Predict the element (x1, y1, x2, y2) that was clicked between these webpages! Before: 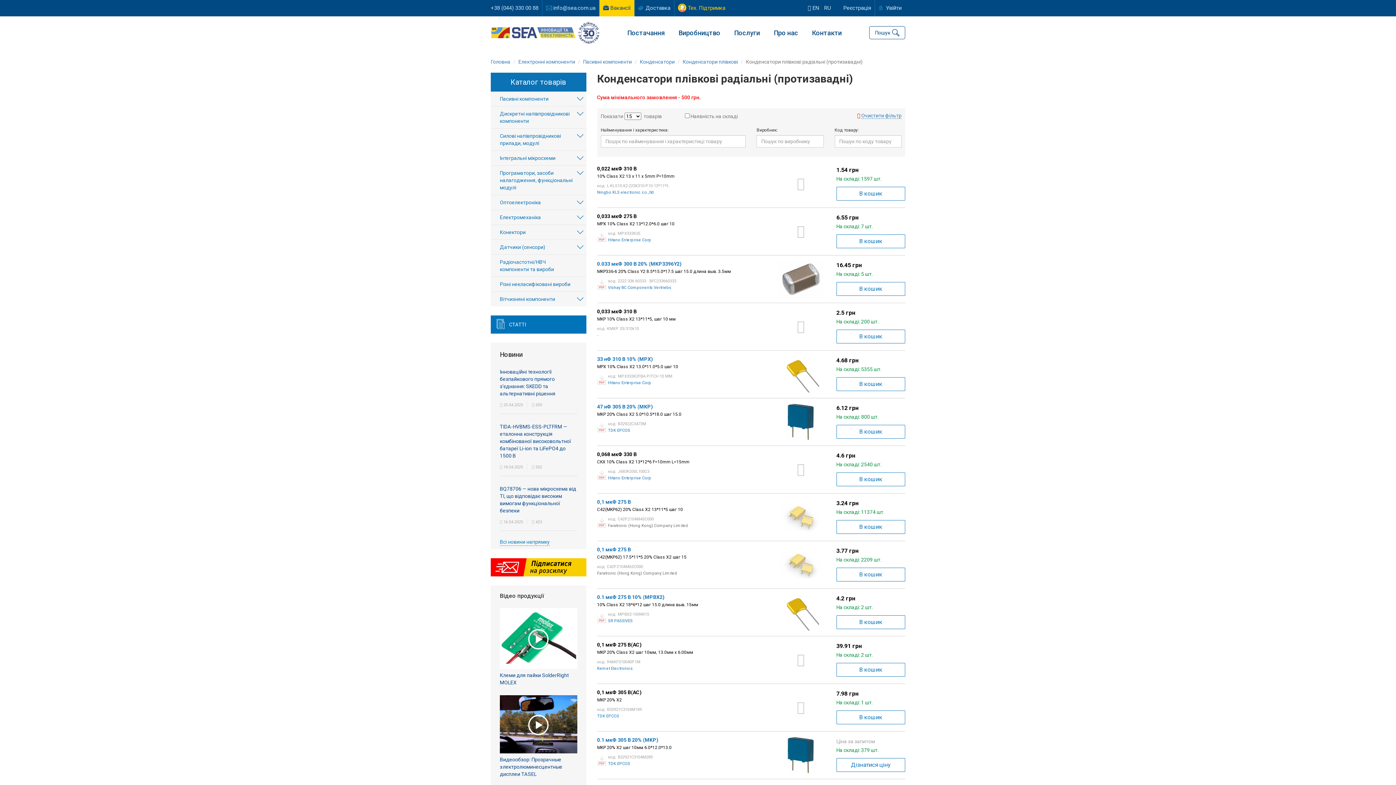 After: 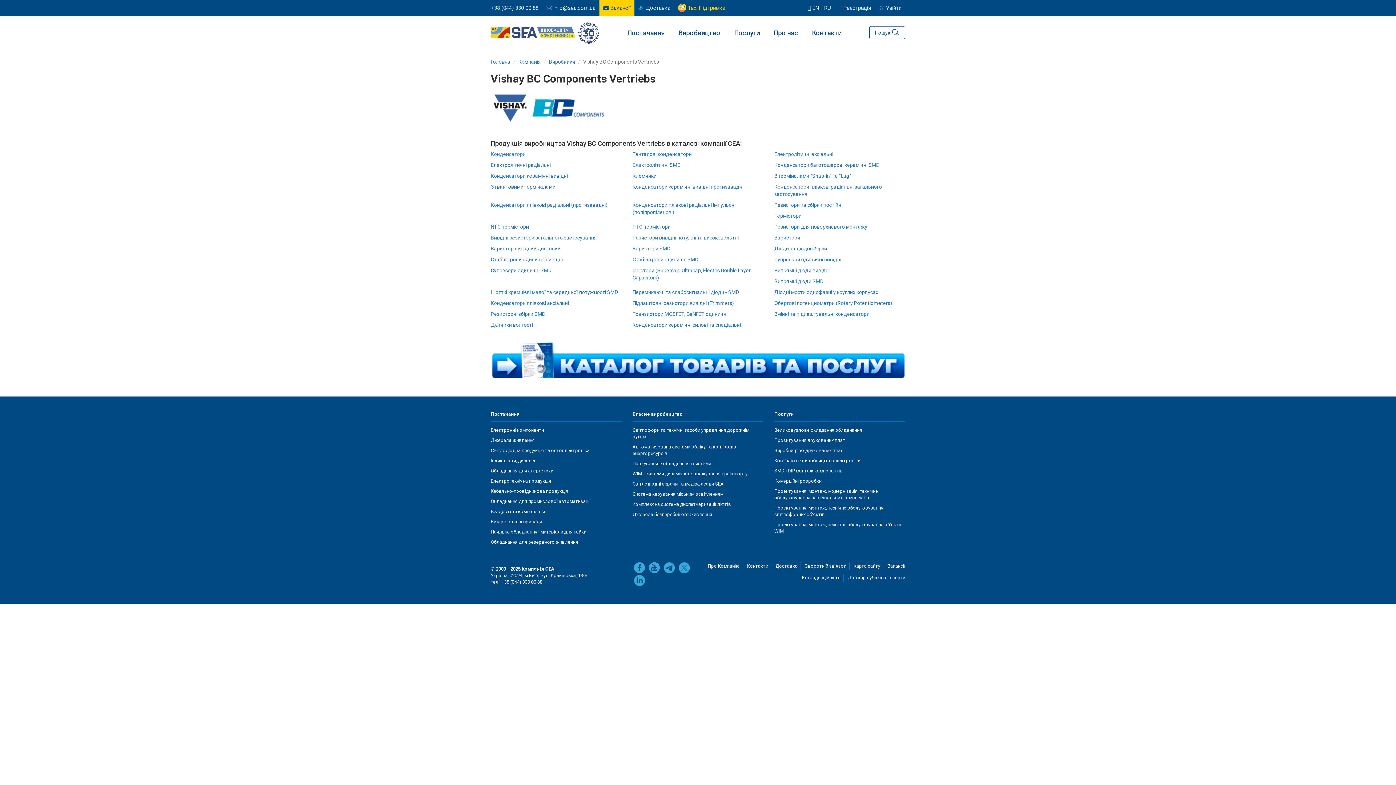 Action: label: Vishay BC Components Vertriebs bbox: (608, 285, 671, 290)